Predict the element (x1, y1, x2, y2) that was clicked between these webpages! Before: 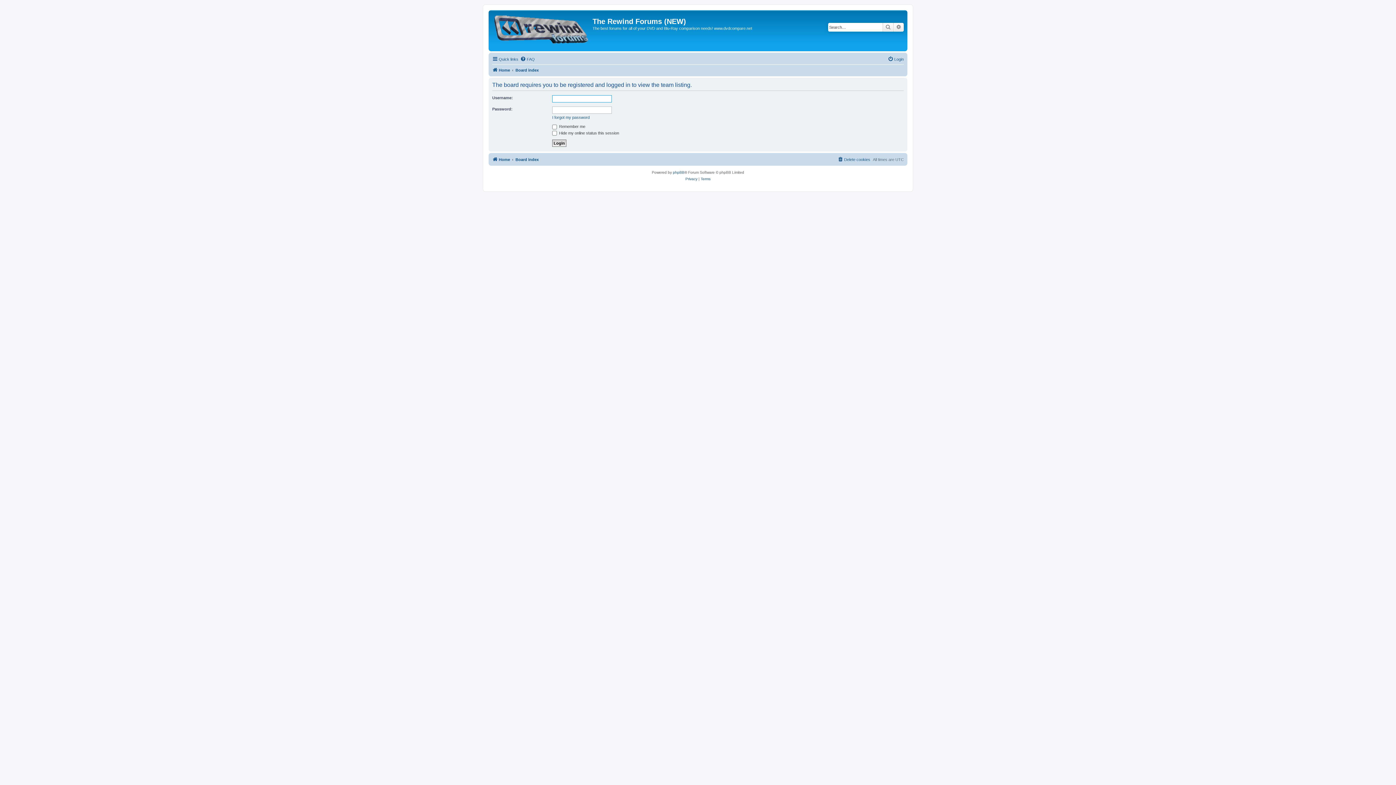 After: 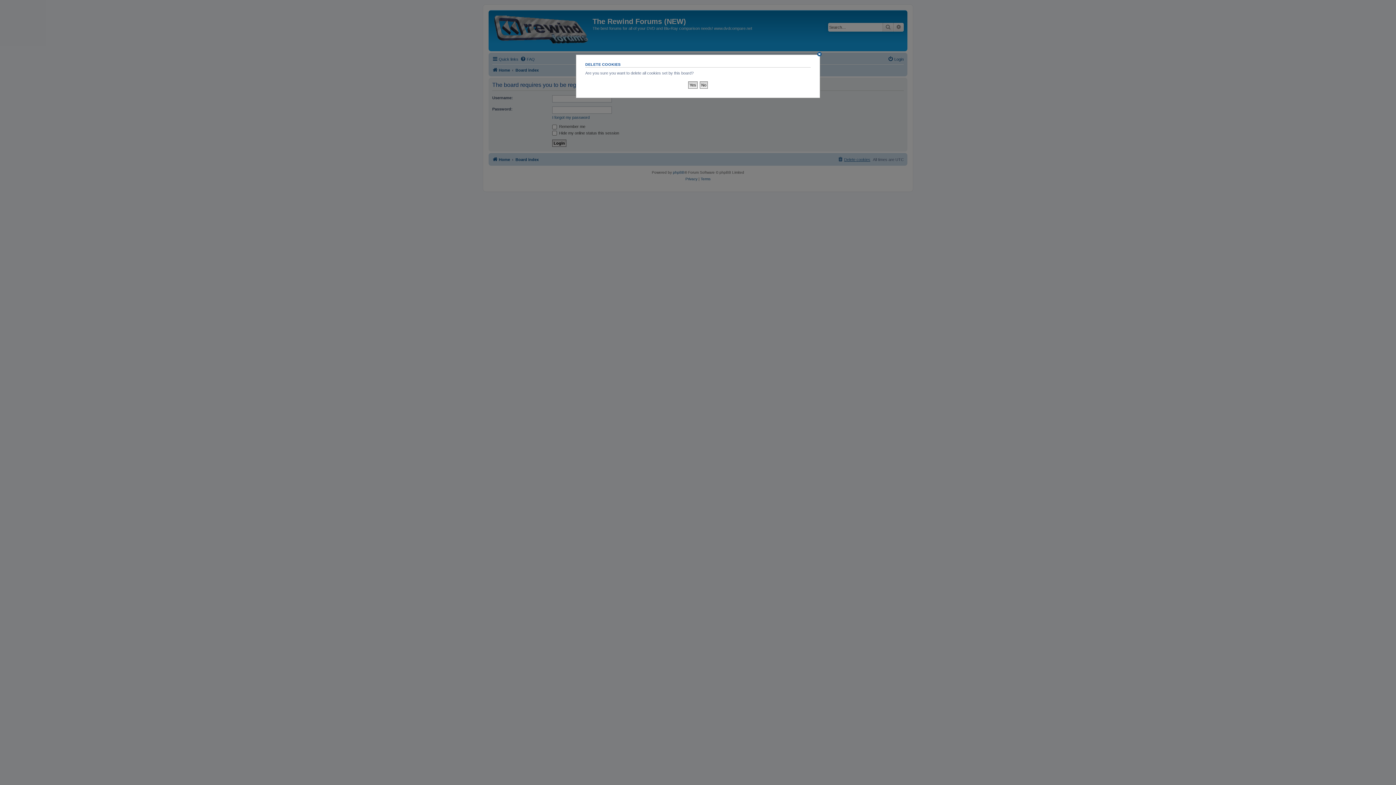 Action: label: Delete cookies bbox: (837, 155, 870, 164)